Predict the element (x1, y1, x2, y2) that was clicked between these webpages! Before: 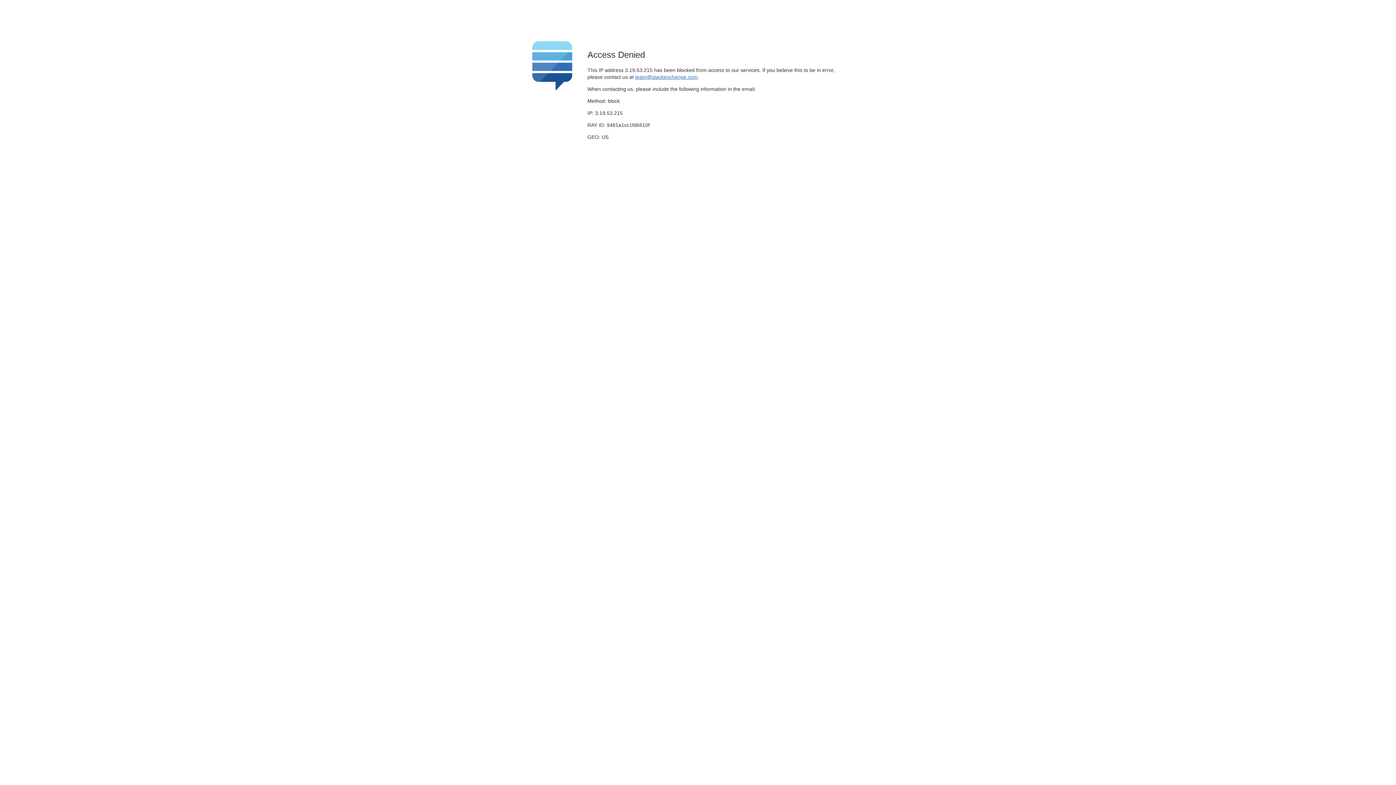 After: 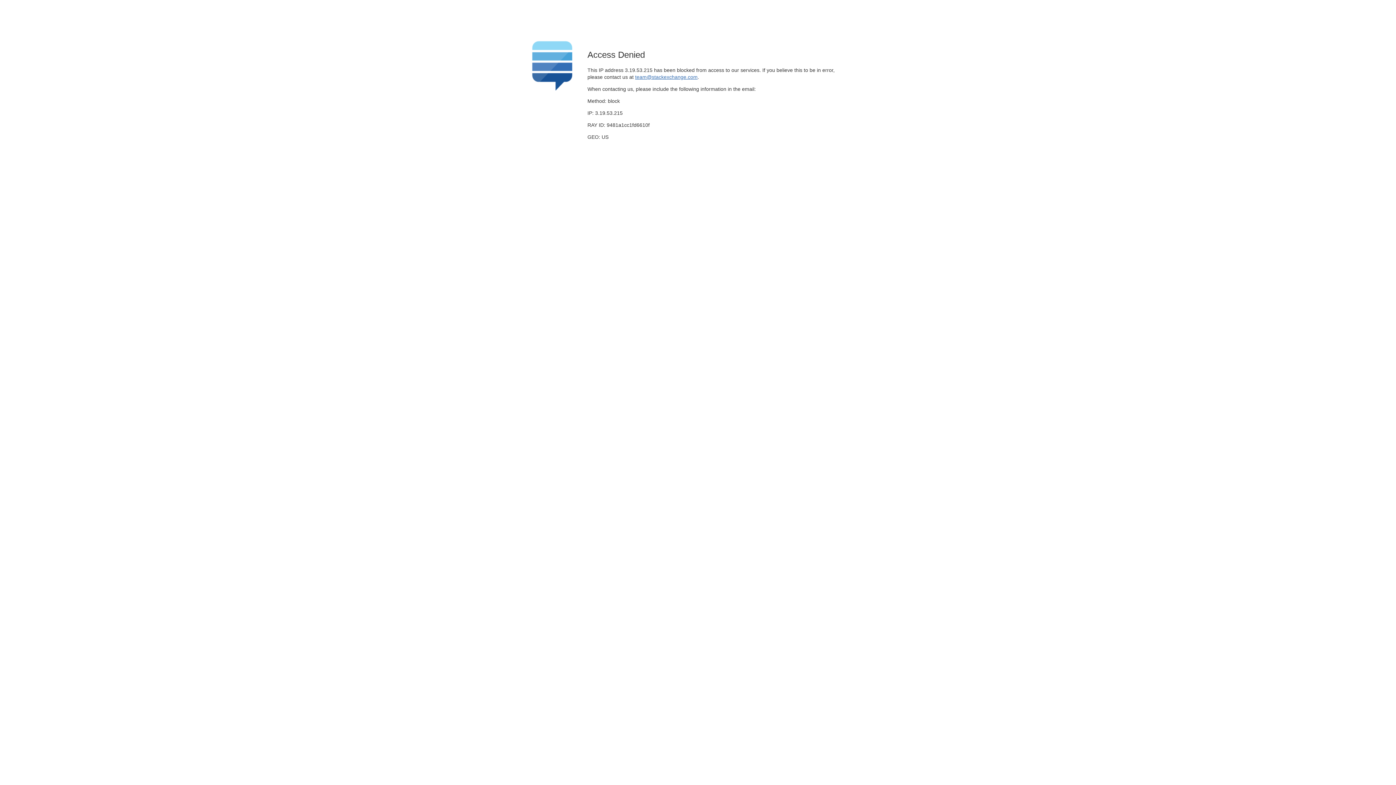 Action: bbox: (635, 74, 697, 79) label: team@stackexchange.com